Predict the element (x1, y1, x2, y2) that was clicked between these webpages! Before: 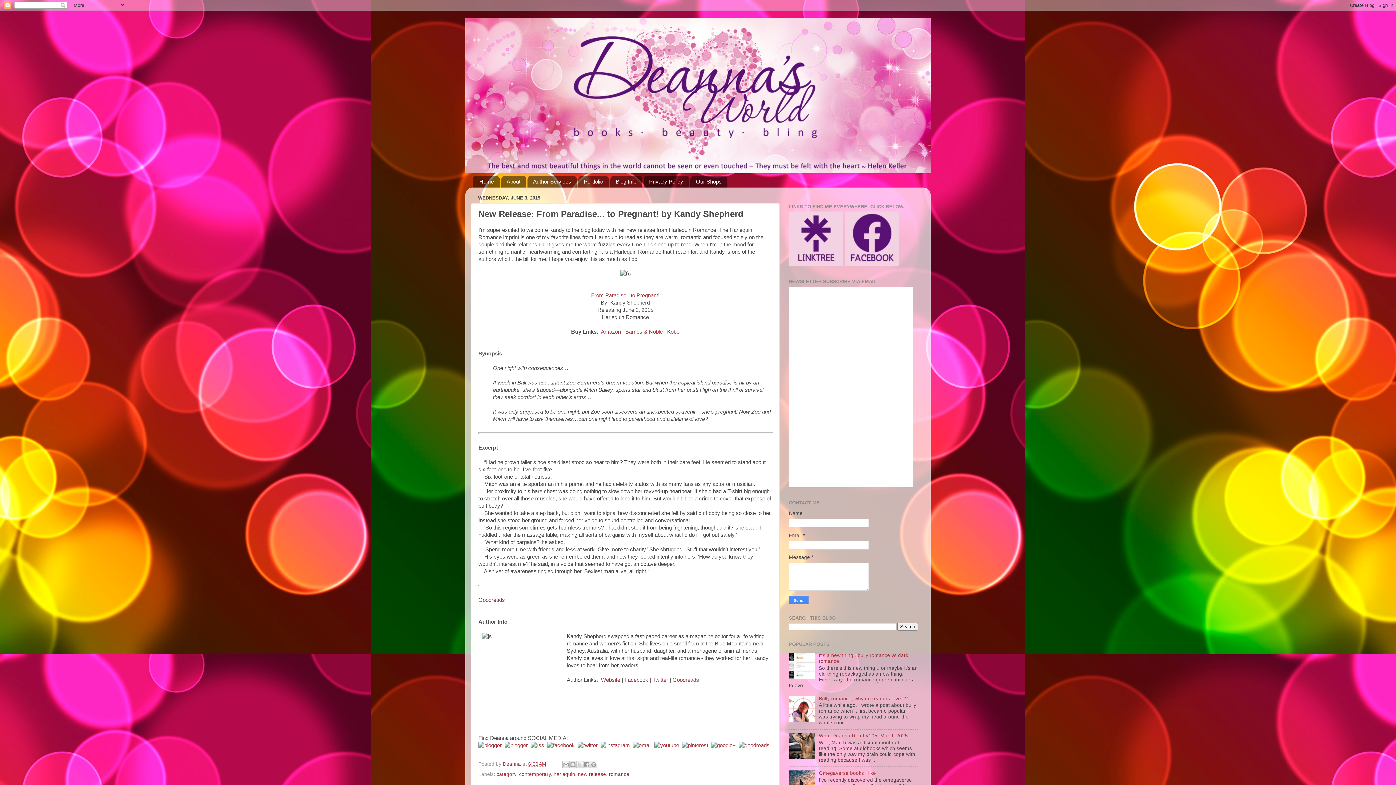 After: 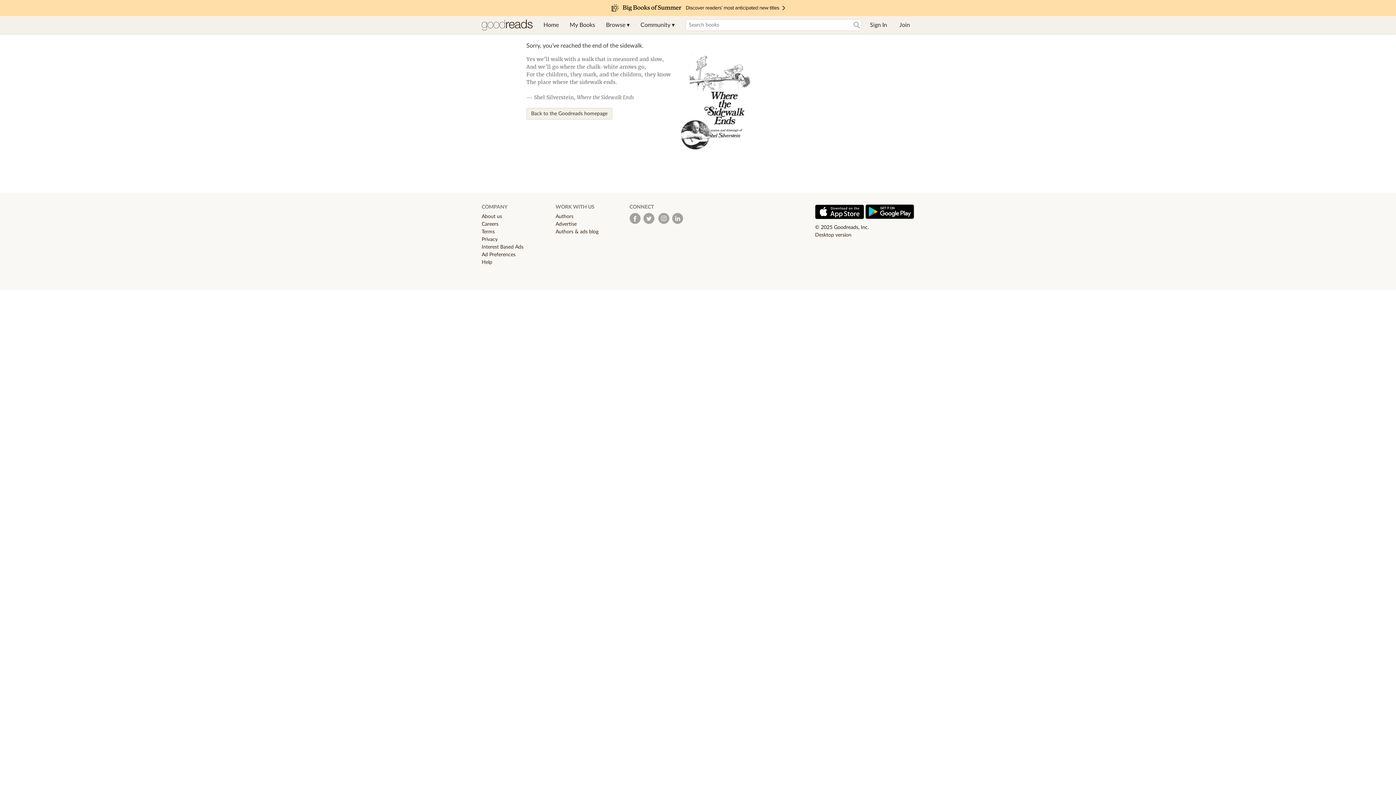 Action: bbox: (738, 742, 769, 748)